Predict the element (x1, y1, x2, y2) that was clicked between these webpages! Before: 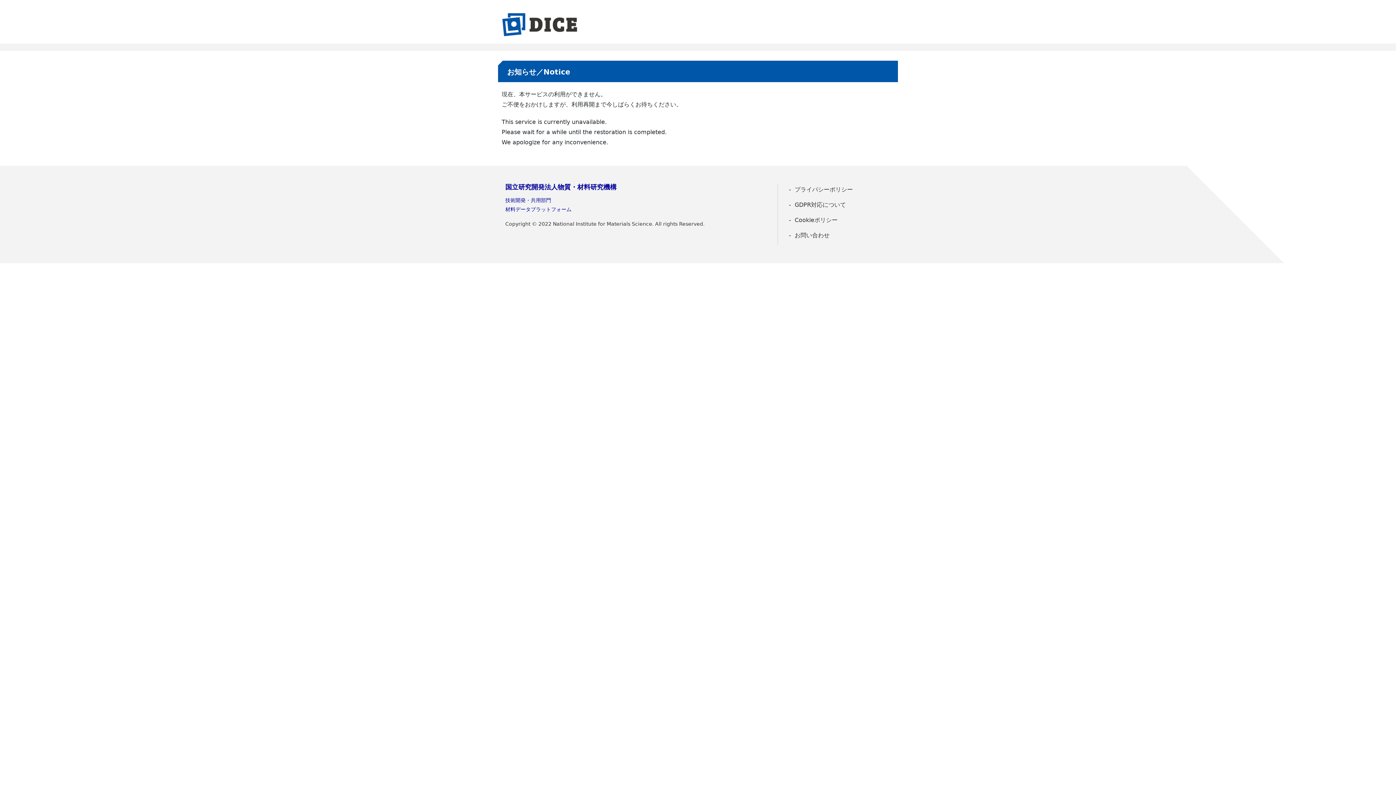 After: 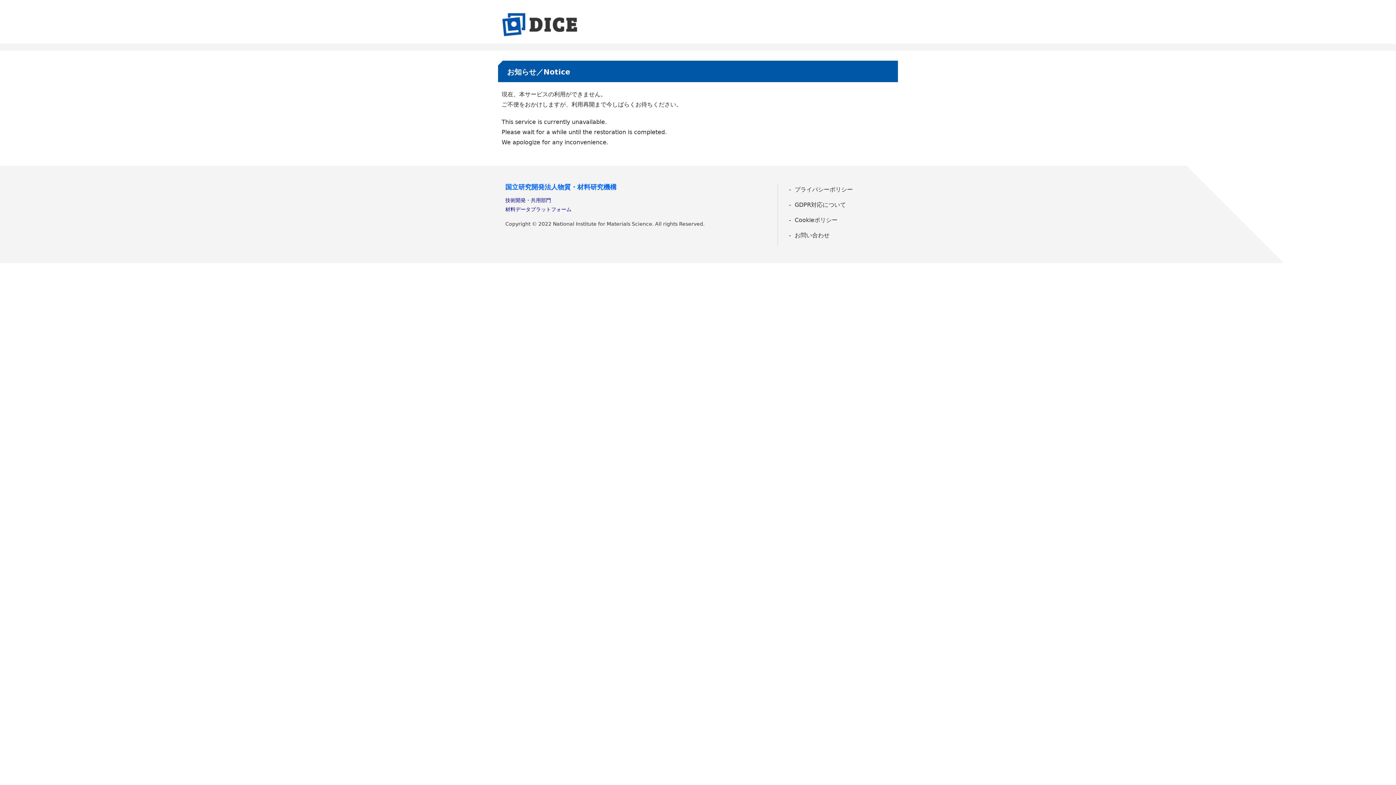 Action: bbox: (505, 183, 616, 190) label: 国立研究開発法人物質・材料研究機構